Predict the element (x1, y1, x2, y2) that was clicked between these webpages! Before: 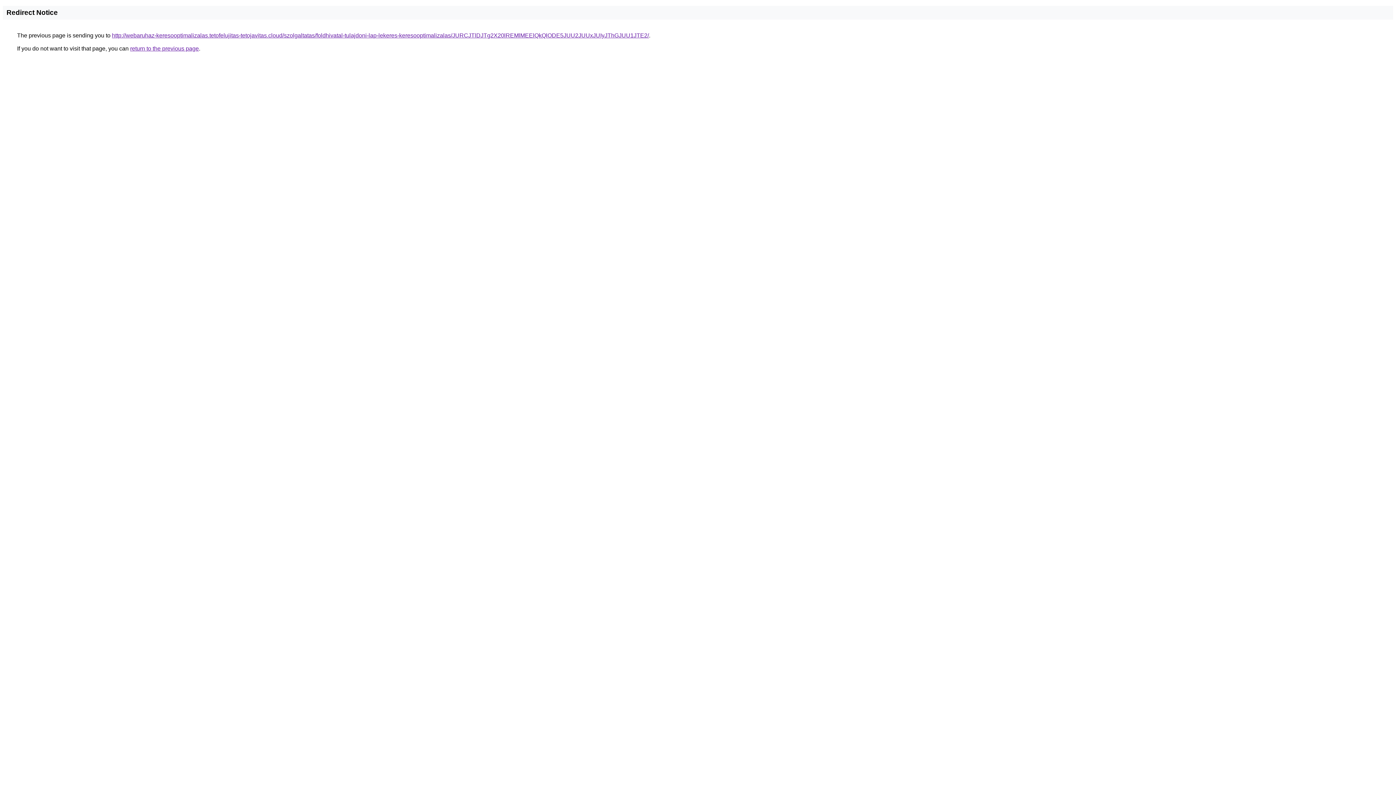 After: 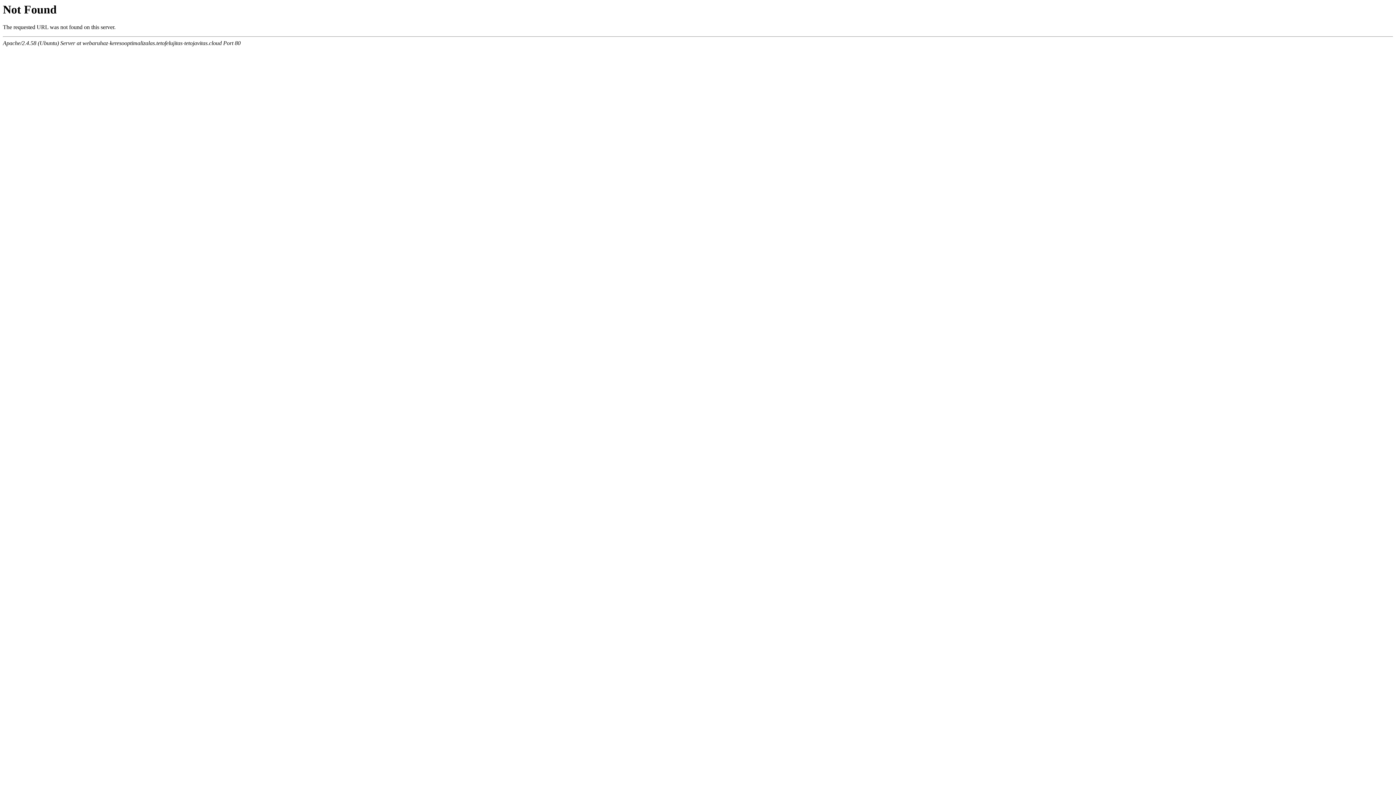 Action: bbox: (112, 32, 649, 38) label: http://webaruhaz-keresooptimalizalas.tetofelujitas-tetojavitas.cloud/szolgaltatas/foldhivatal-tulajdoni-lap-lekeres-keresooptimalizalas/JURCJTlDJTg2X20lREMlMEElQkQlODE5JUU2JUUxJUIyJThGJUU1JTE2/